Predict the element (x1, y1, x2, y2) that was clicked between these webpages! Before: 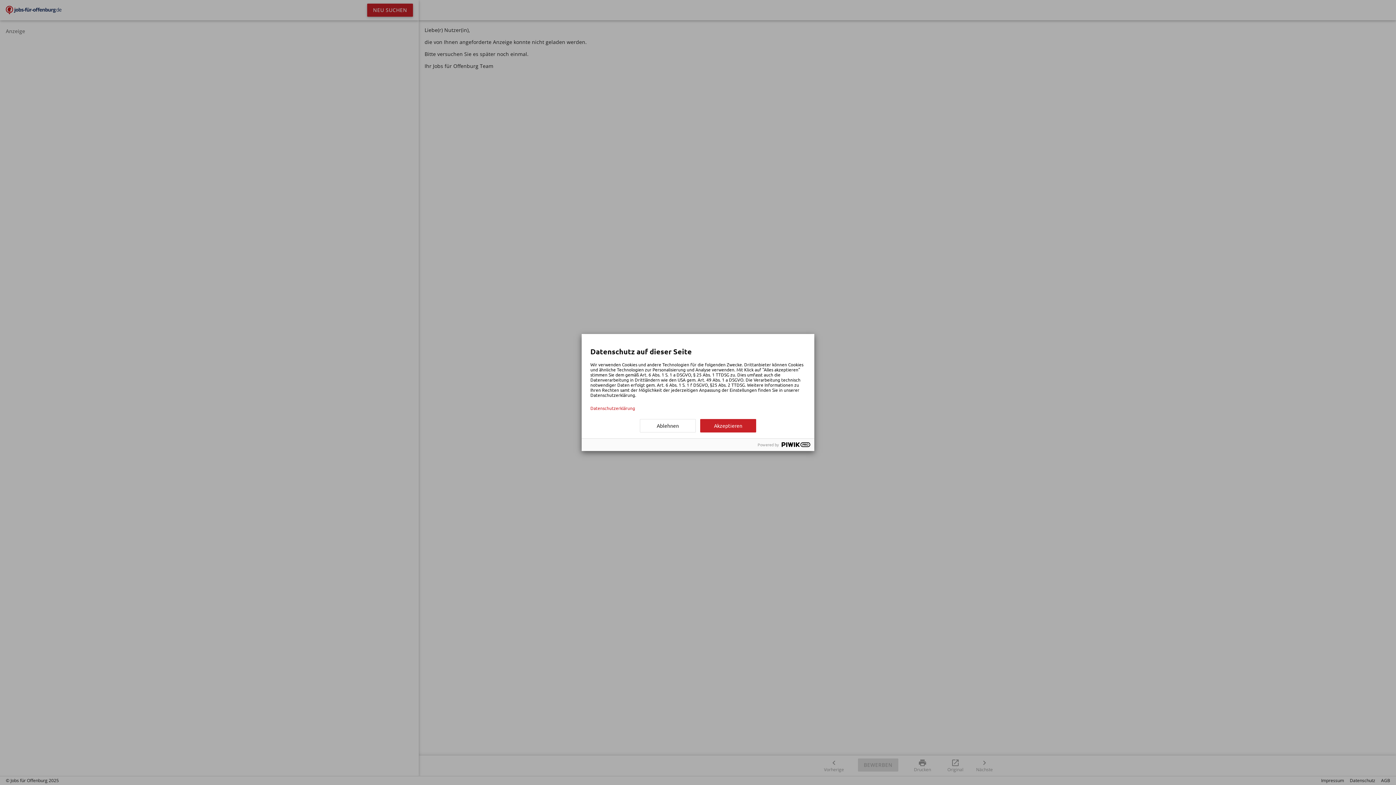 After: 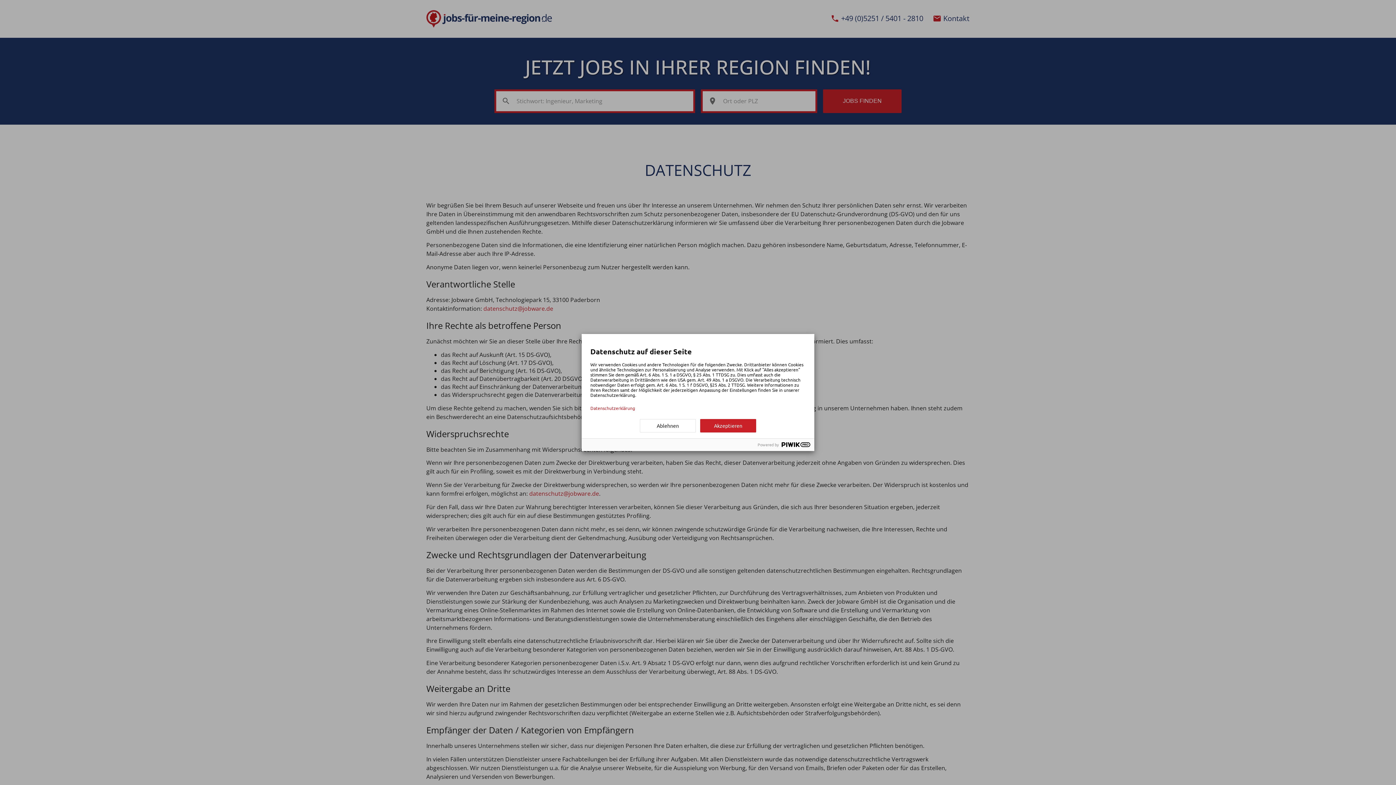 Action: bbox: (590, 405, 805, 410) label: Datenschutzerklärung